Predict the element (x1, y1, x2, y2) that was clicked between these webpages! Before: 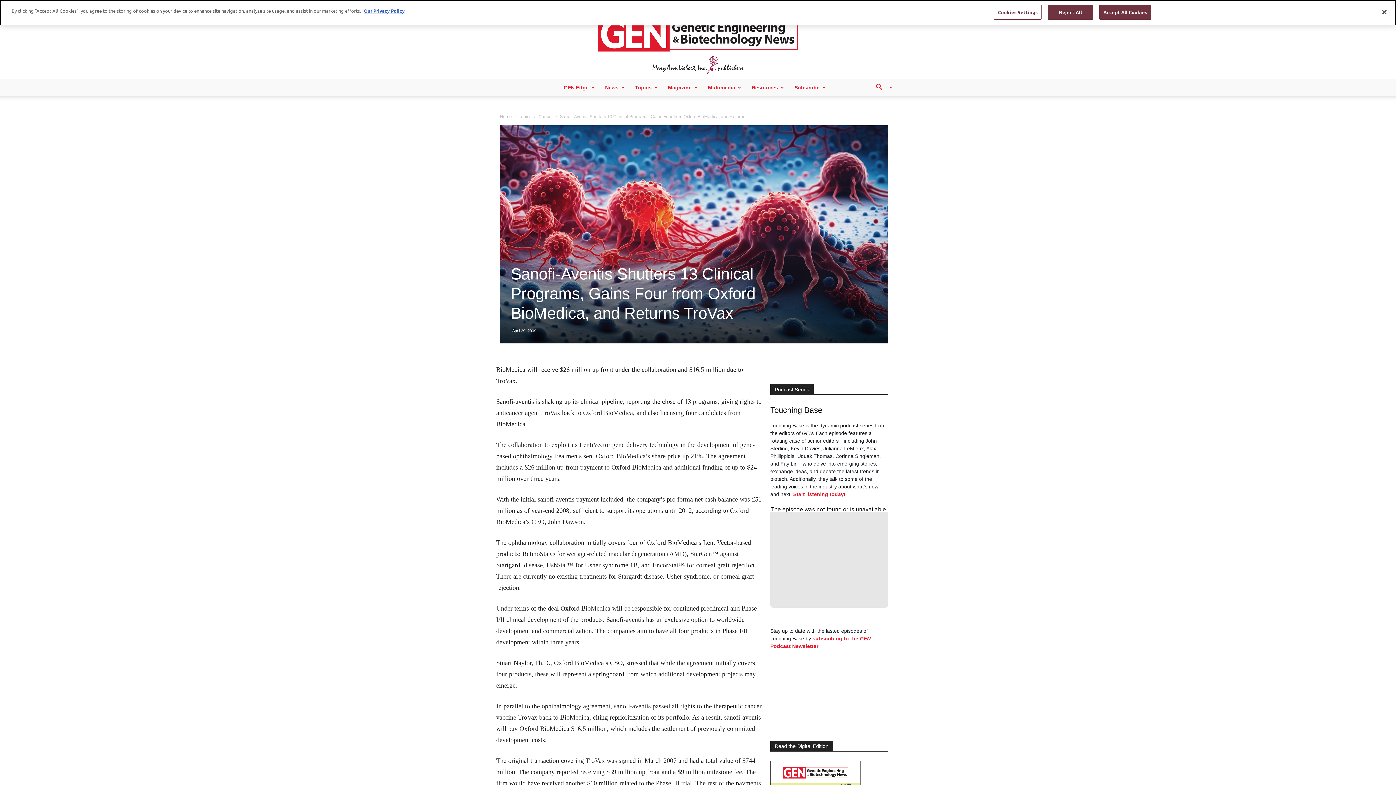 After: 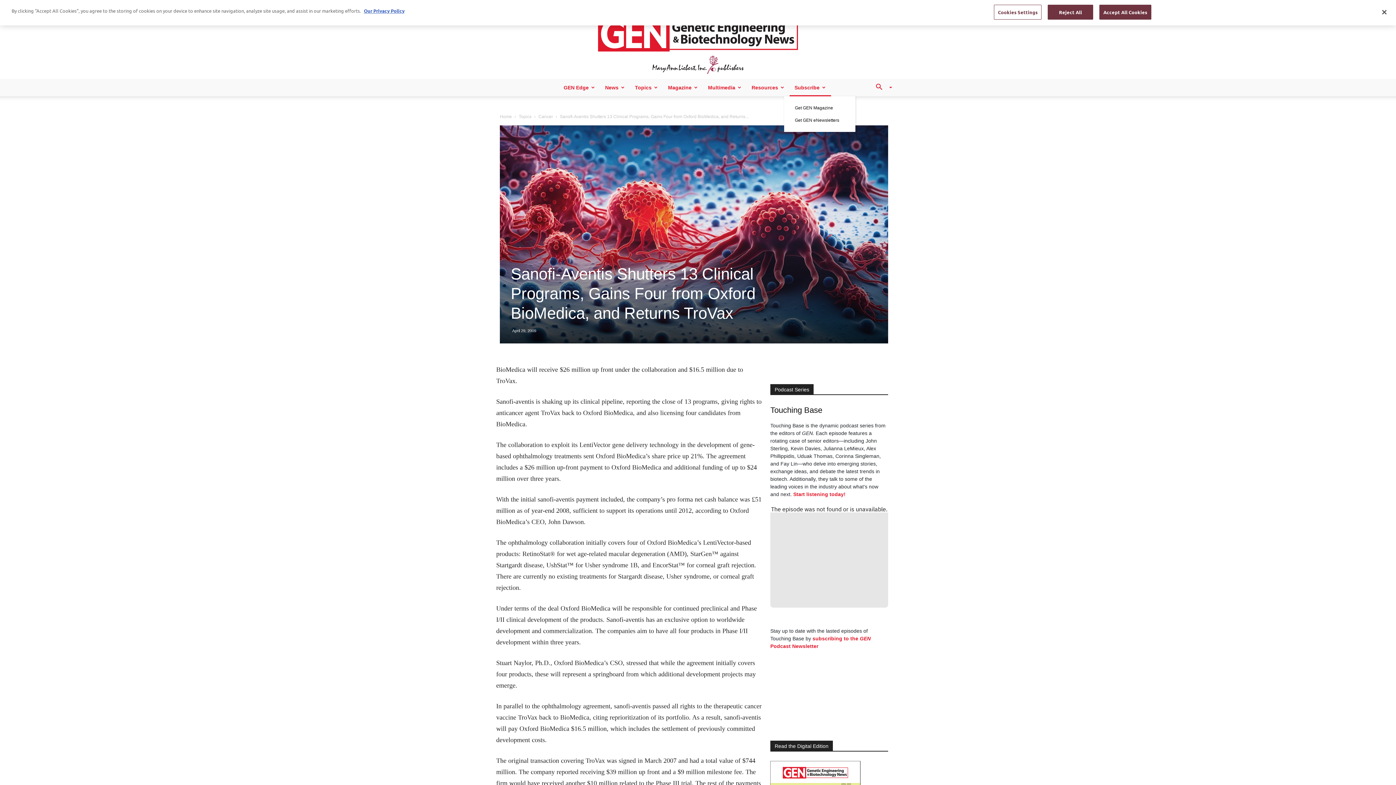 Action: bbox: (789, 78, 831, 96) label: Subscribe